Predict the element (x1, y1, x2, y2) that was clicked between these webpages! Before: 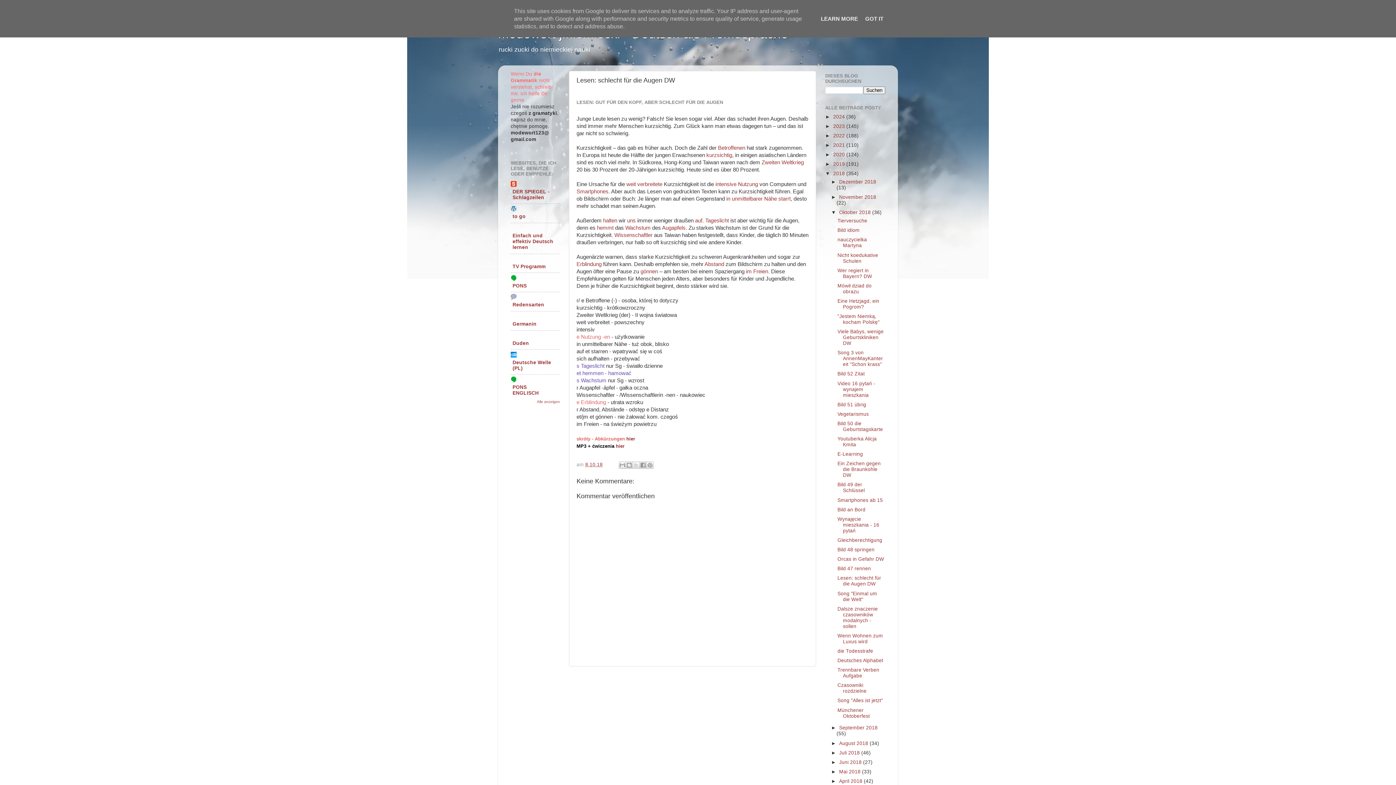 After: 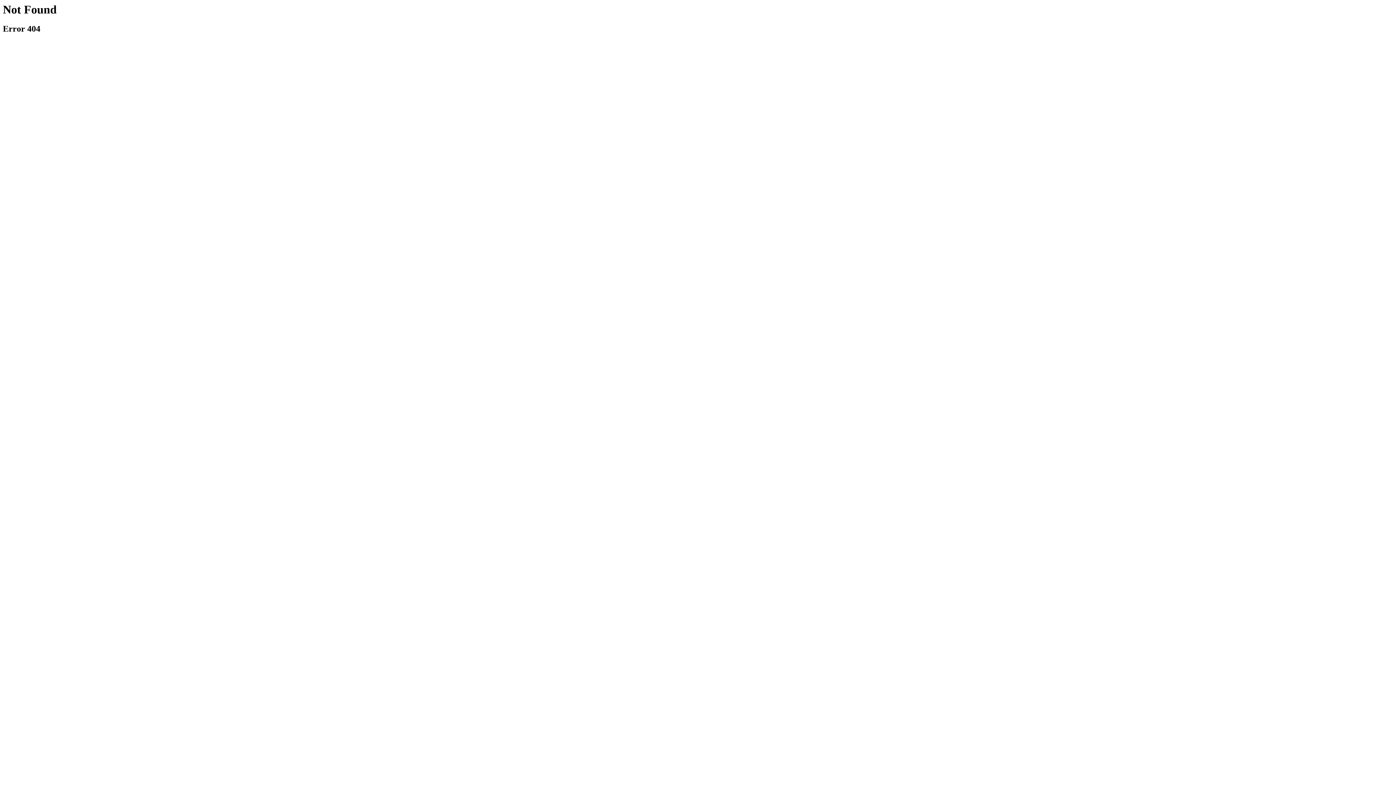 Action: label: uns bbox: (627, 217, 636, 223)